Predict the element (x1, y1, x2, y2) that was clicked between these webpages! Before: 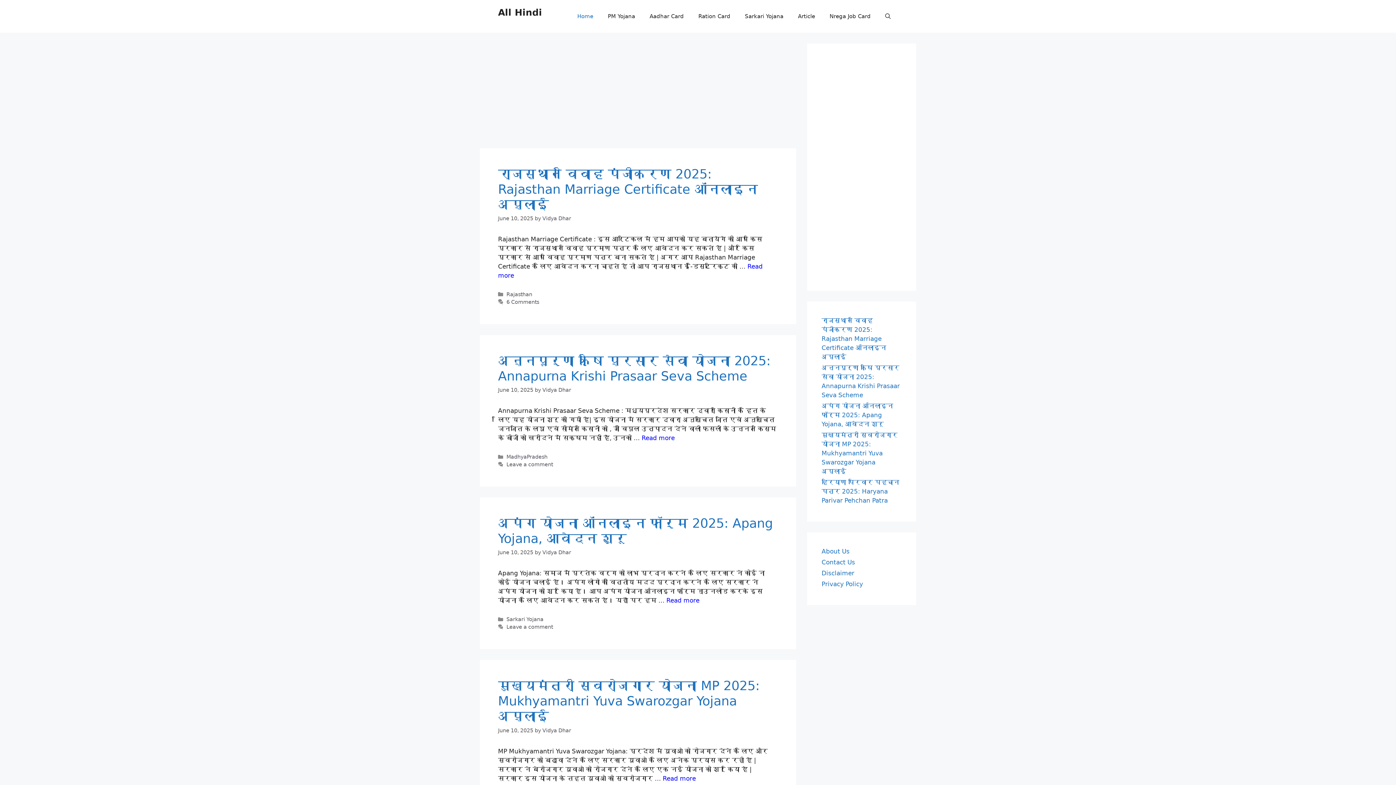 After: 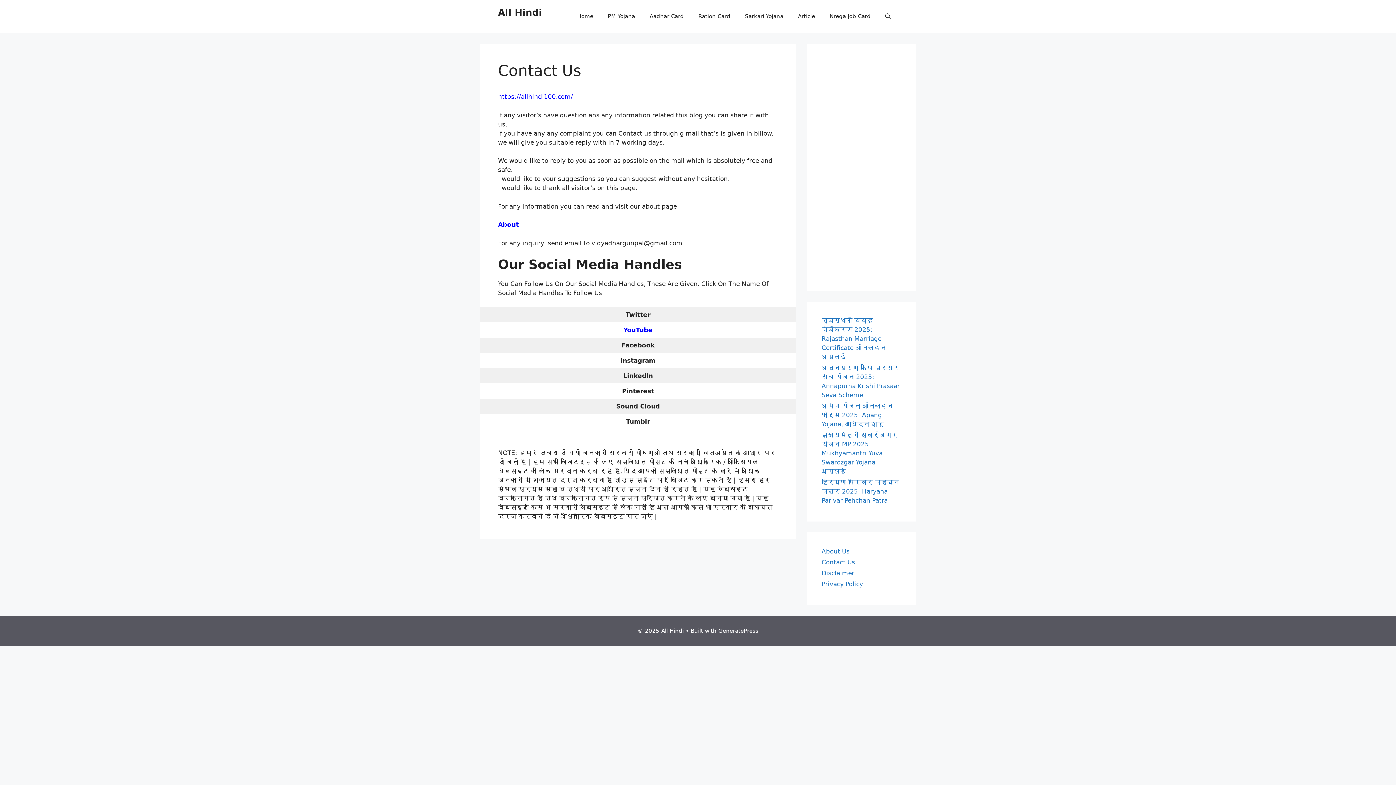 Action: label: Contact Us bbox: (821, 558, 855, 566)